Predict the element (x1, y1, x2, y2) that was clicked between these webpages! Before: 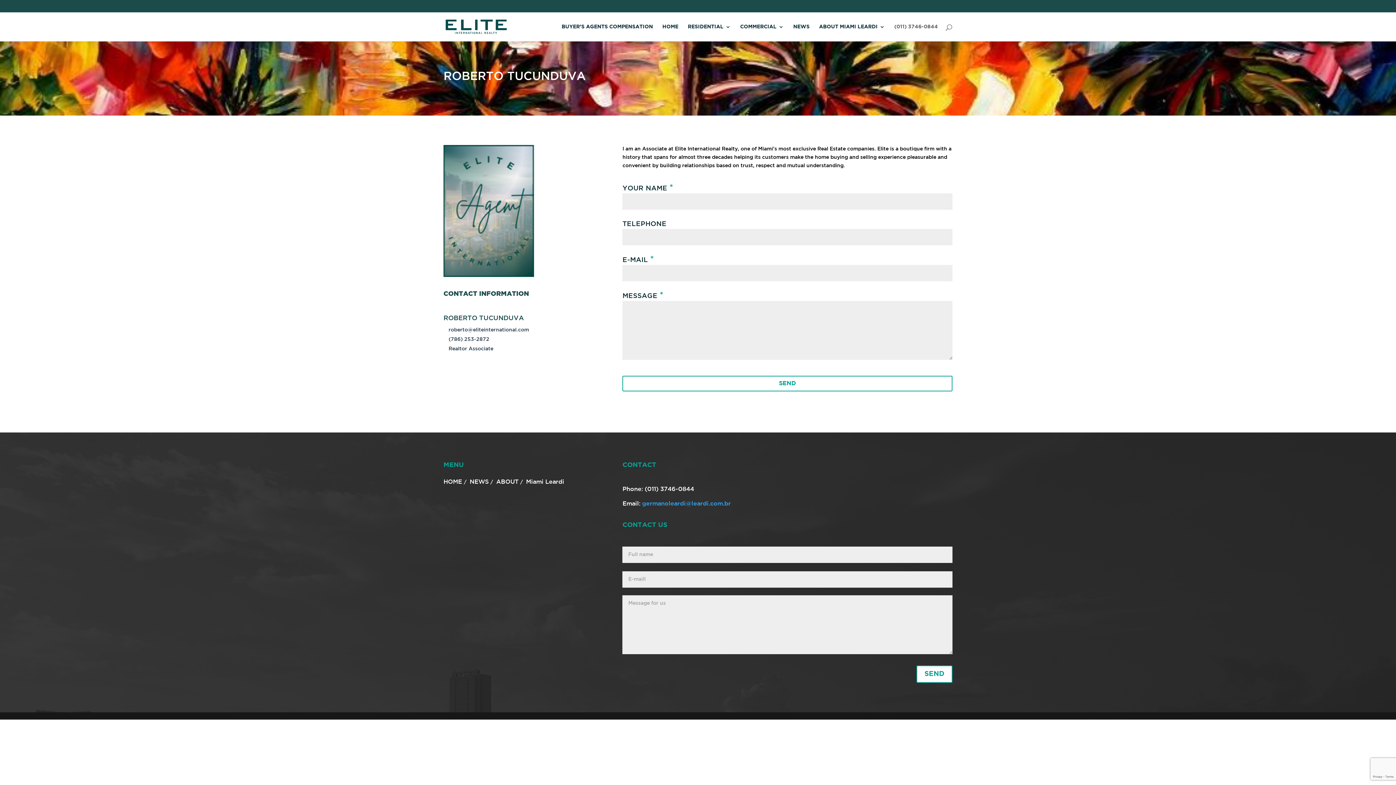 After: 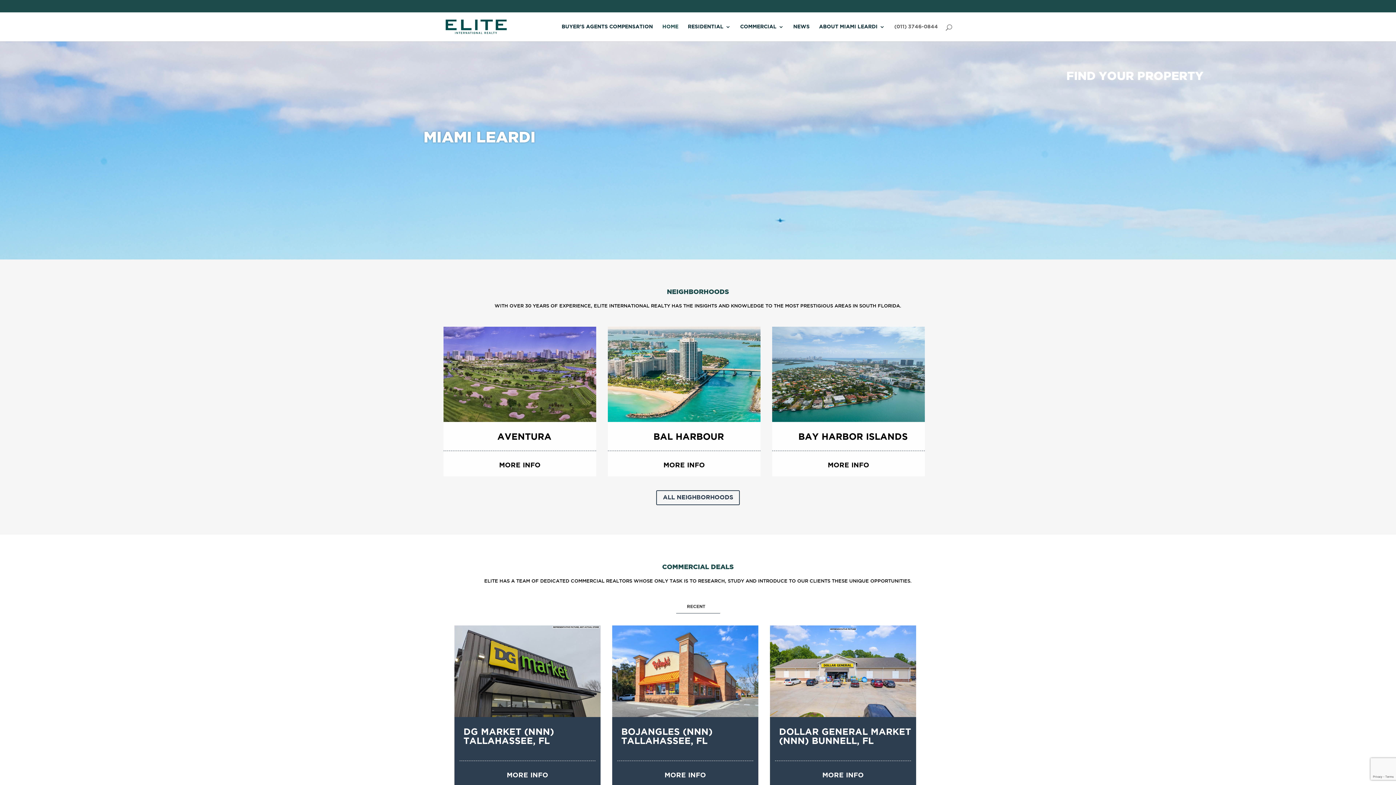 Action: bbox: (445, 24, 507, 28)